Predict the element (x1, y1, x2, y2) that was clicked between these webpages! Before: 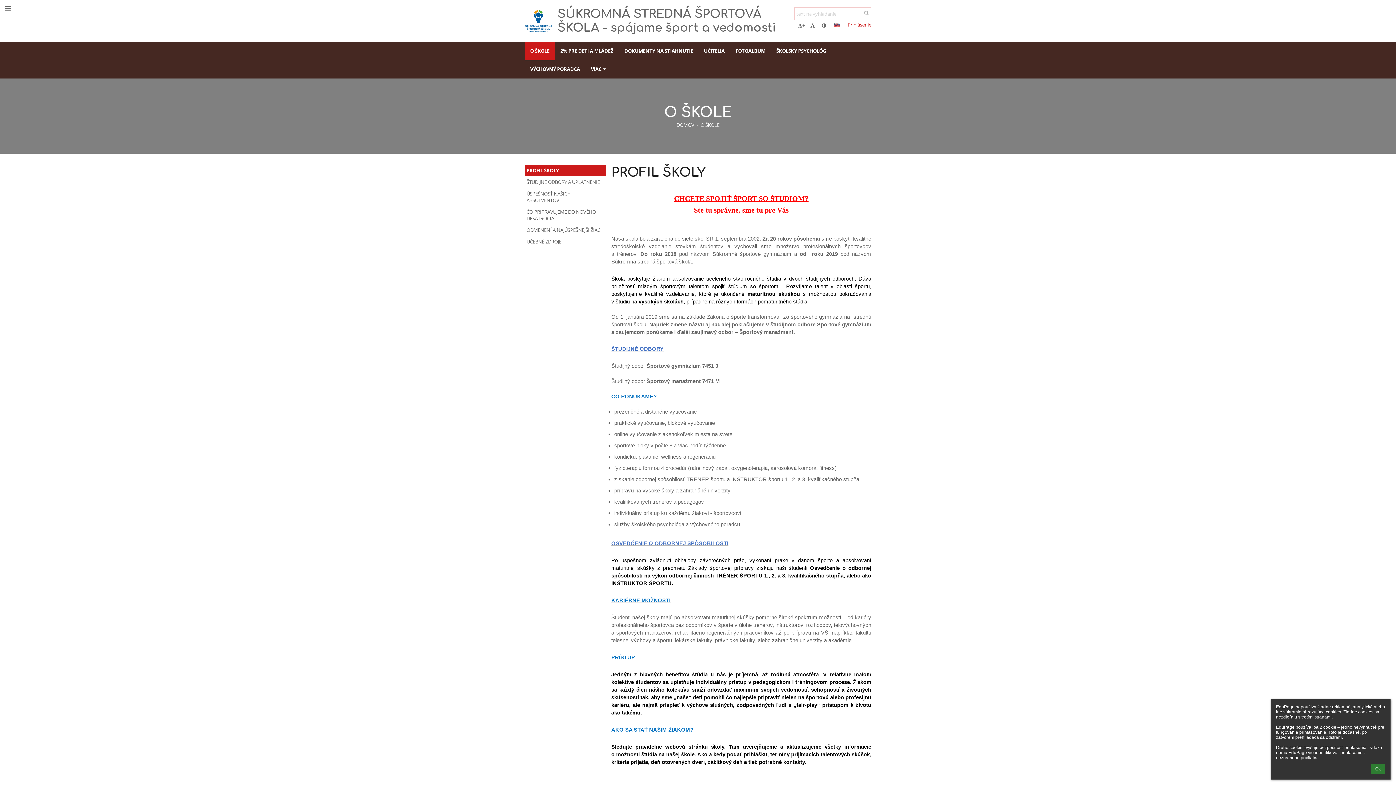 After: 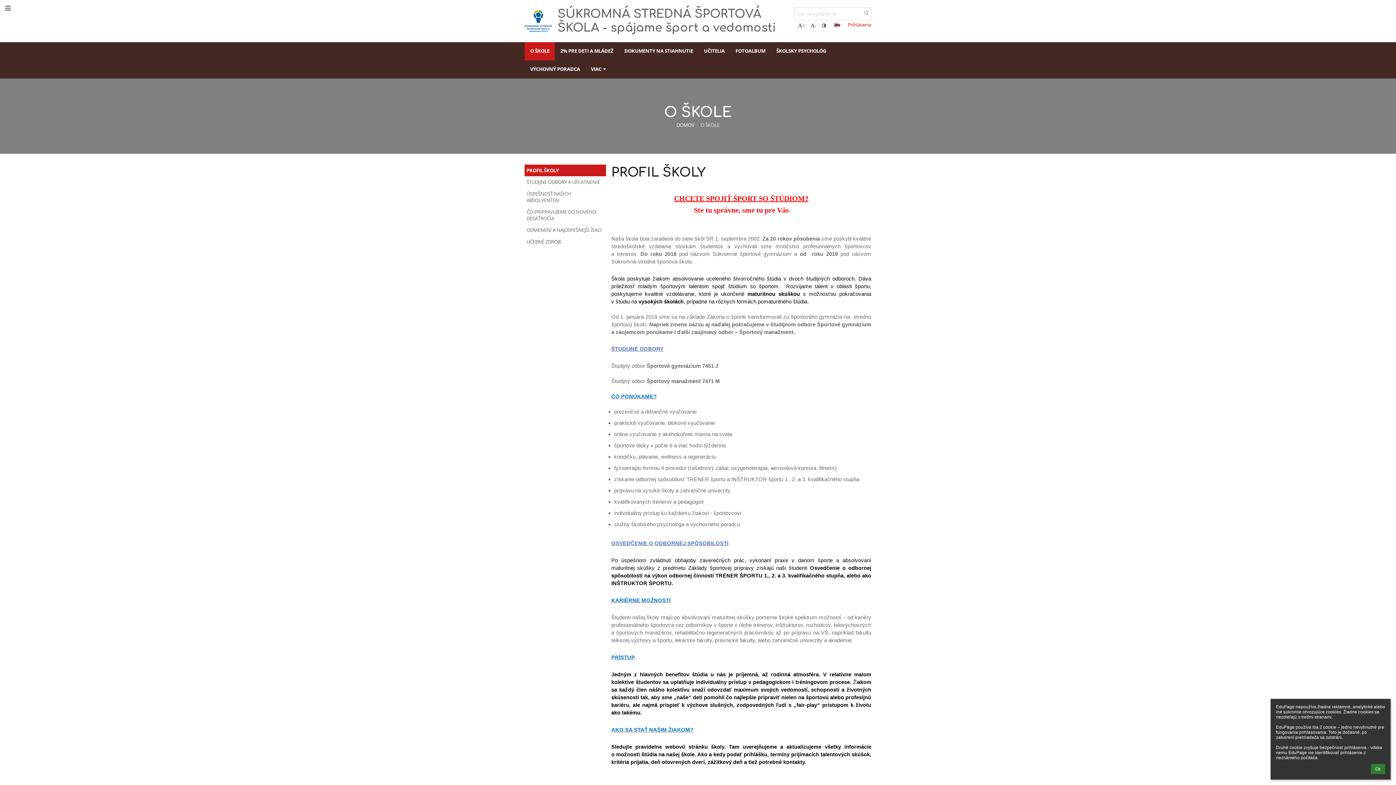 Action: label: O ŠKOLE bbox: (700, 121, 719, 128)